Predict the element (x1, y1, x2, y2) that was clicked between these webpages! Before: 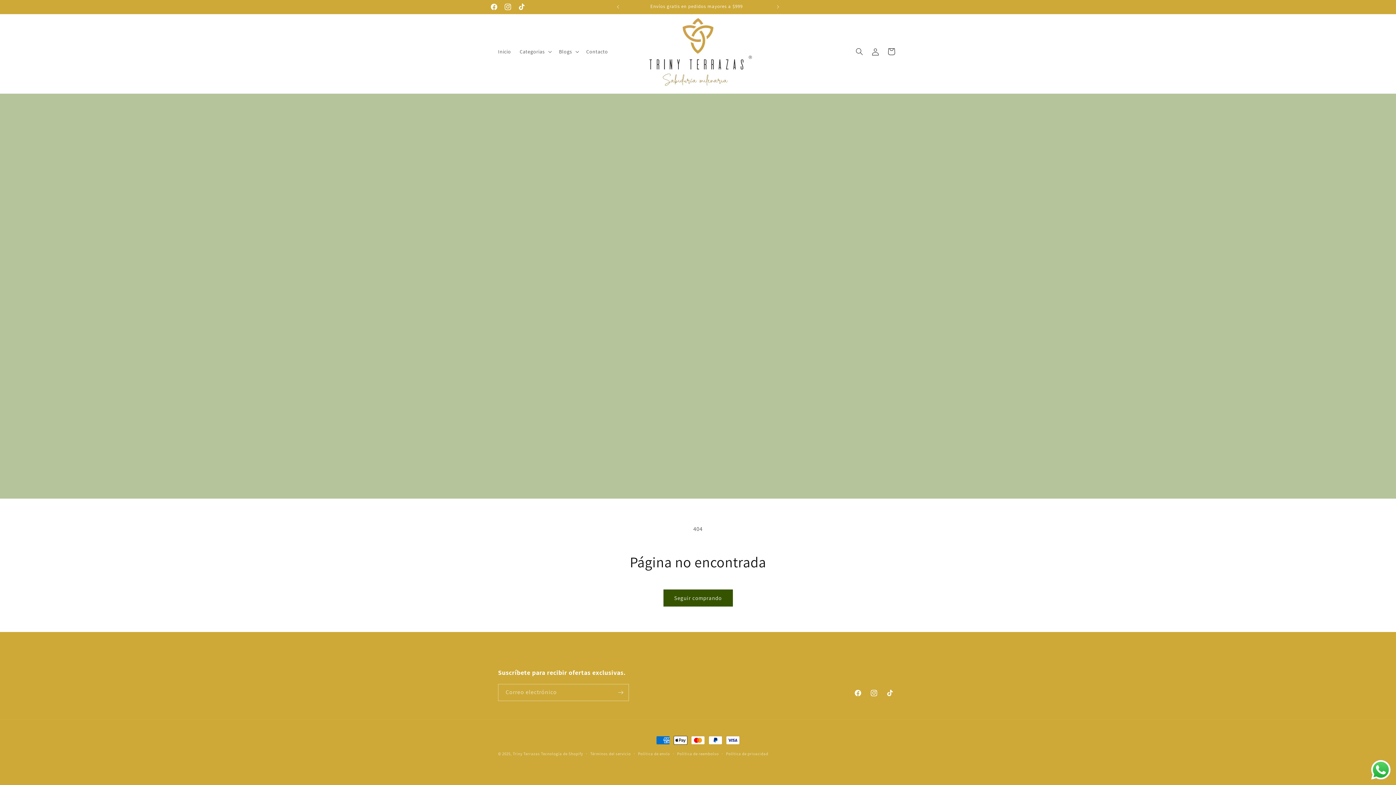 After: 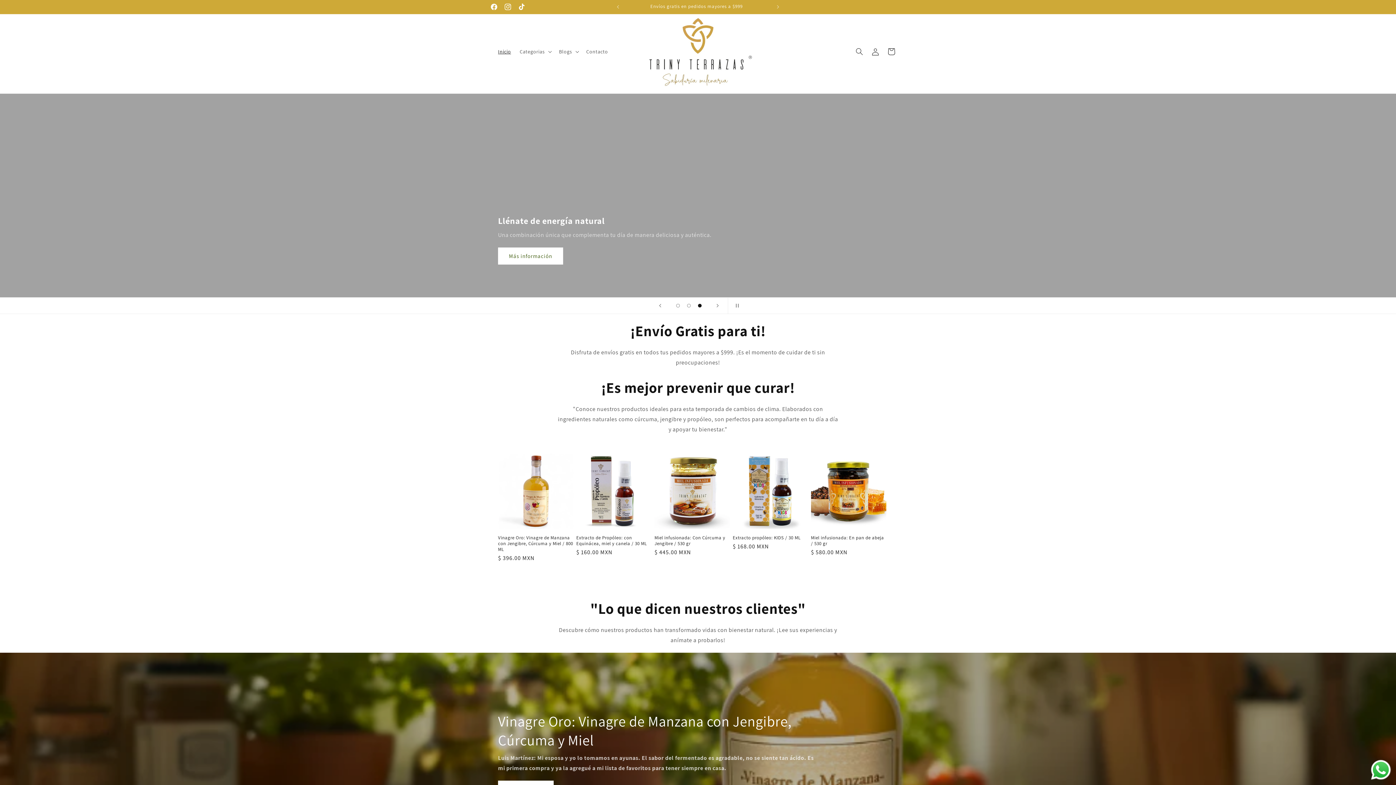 Action: bbox: (493, 44, 515, 59) label: Inicio